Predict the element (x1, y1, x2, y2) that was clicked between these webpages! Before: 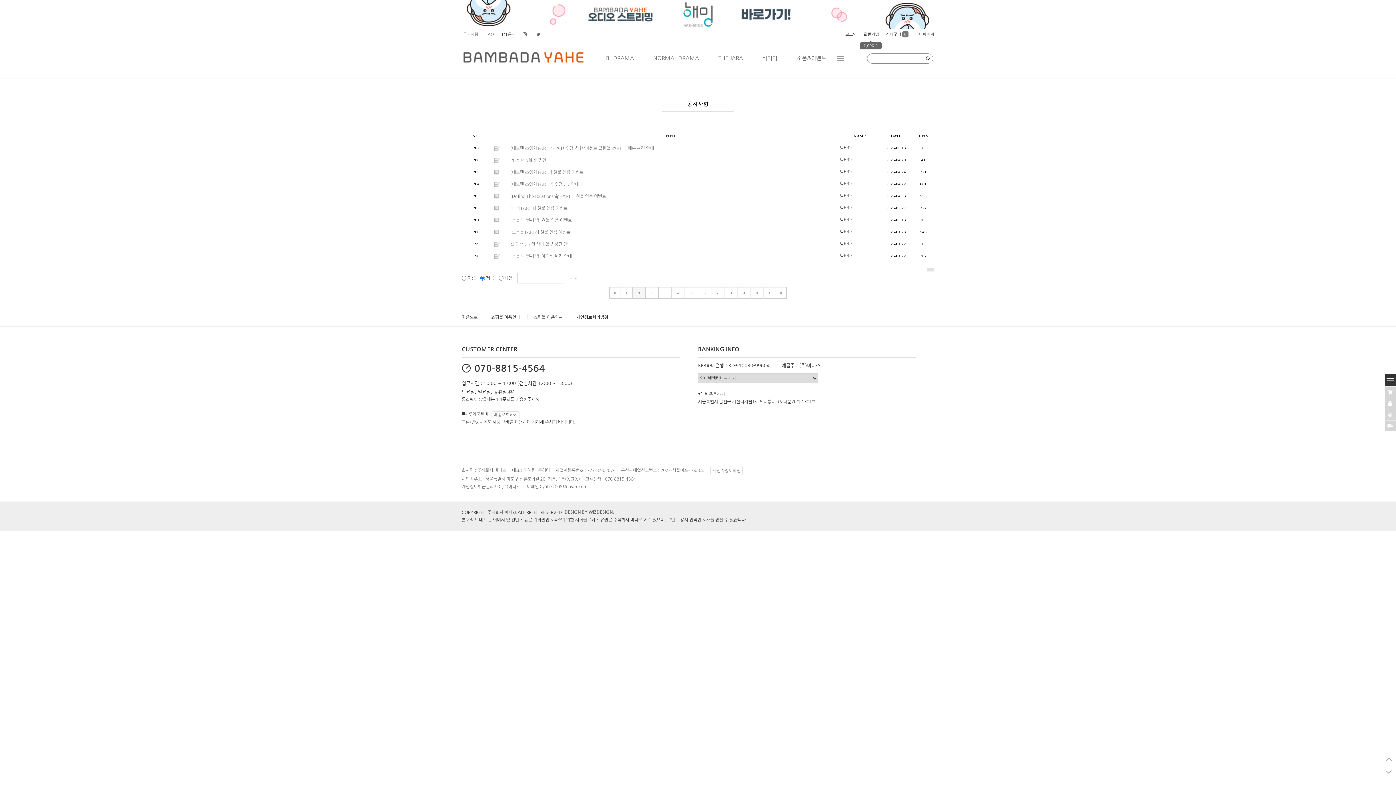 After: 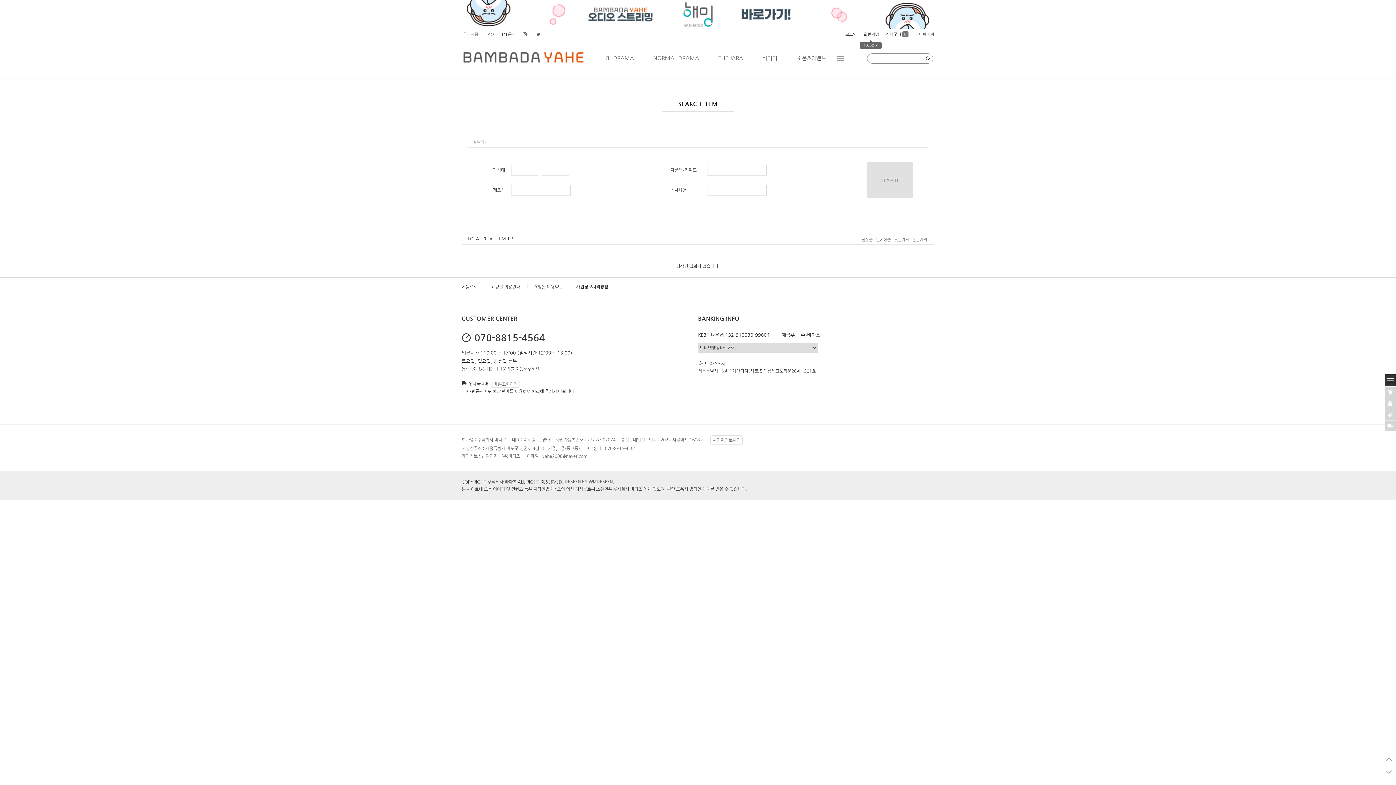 Action: bbox: (925, 55, 930, 62)